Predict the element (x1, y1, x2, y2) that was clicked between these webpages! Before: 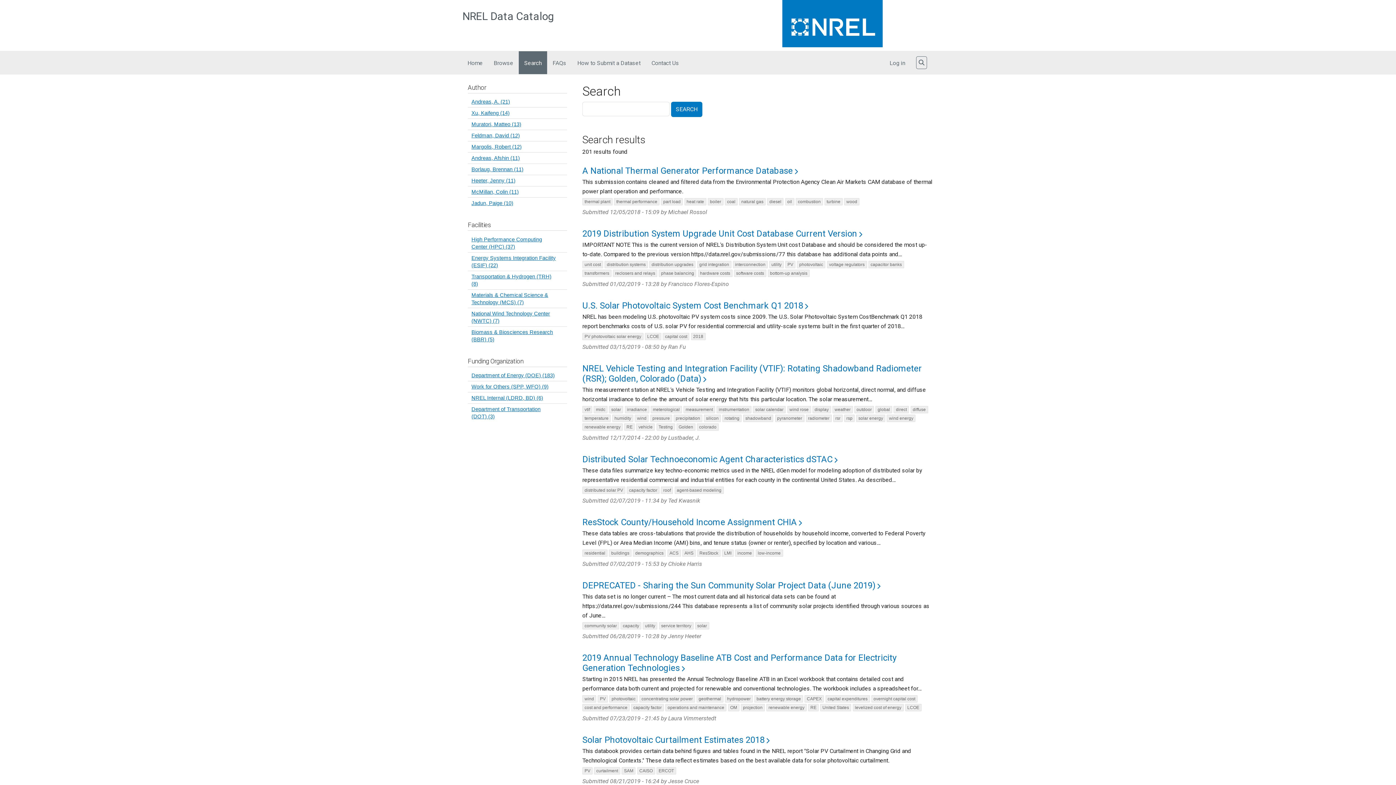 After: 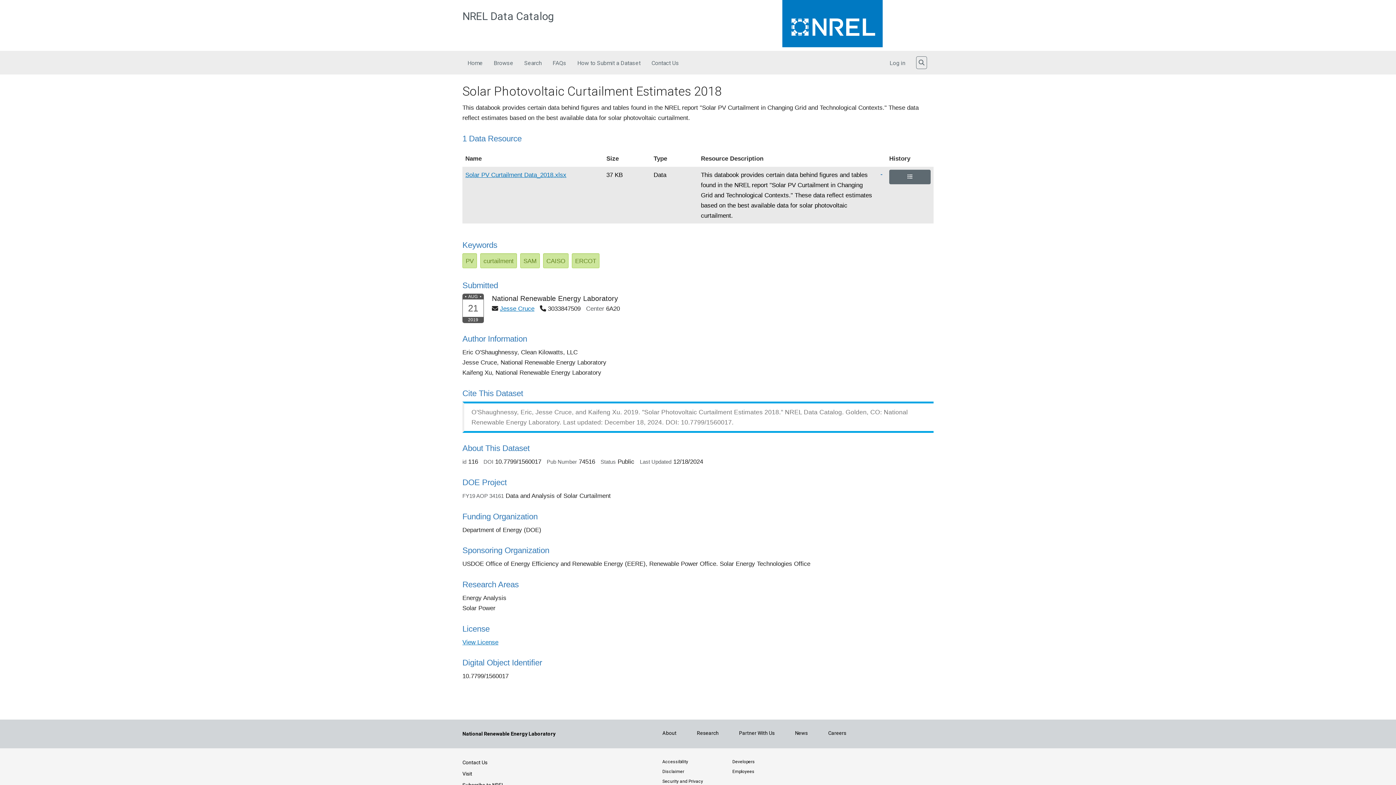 Action: label: Solar Photovoltaic Curtailment Estimates 2018 bbox: (582, 735, 769, 745)